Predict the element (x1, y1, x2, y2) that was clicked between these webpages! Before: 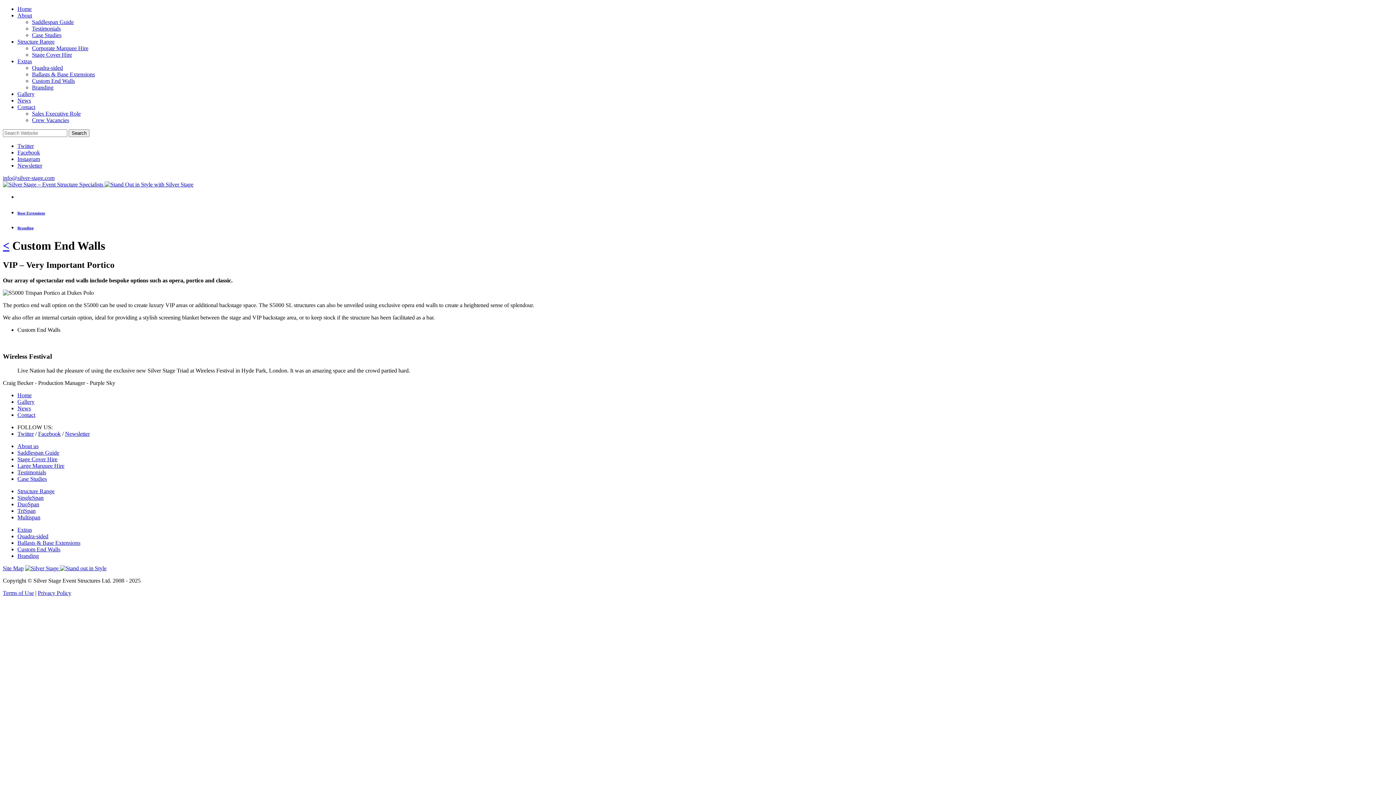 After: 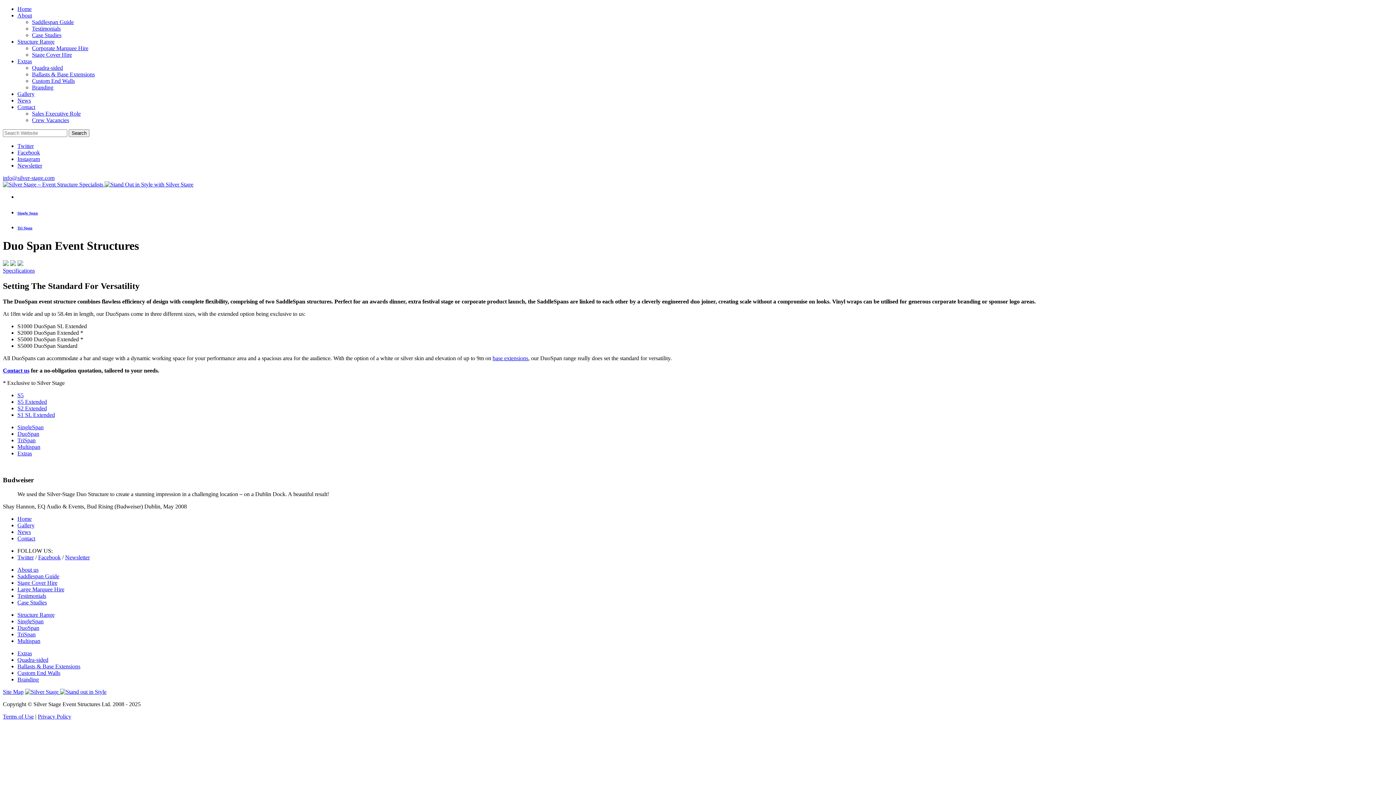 Action: bbox: (17, 501, 39, 507) label: DuoSpan